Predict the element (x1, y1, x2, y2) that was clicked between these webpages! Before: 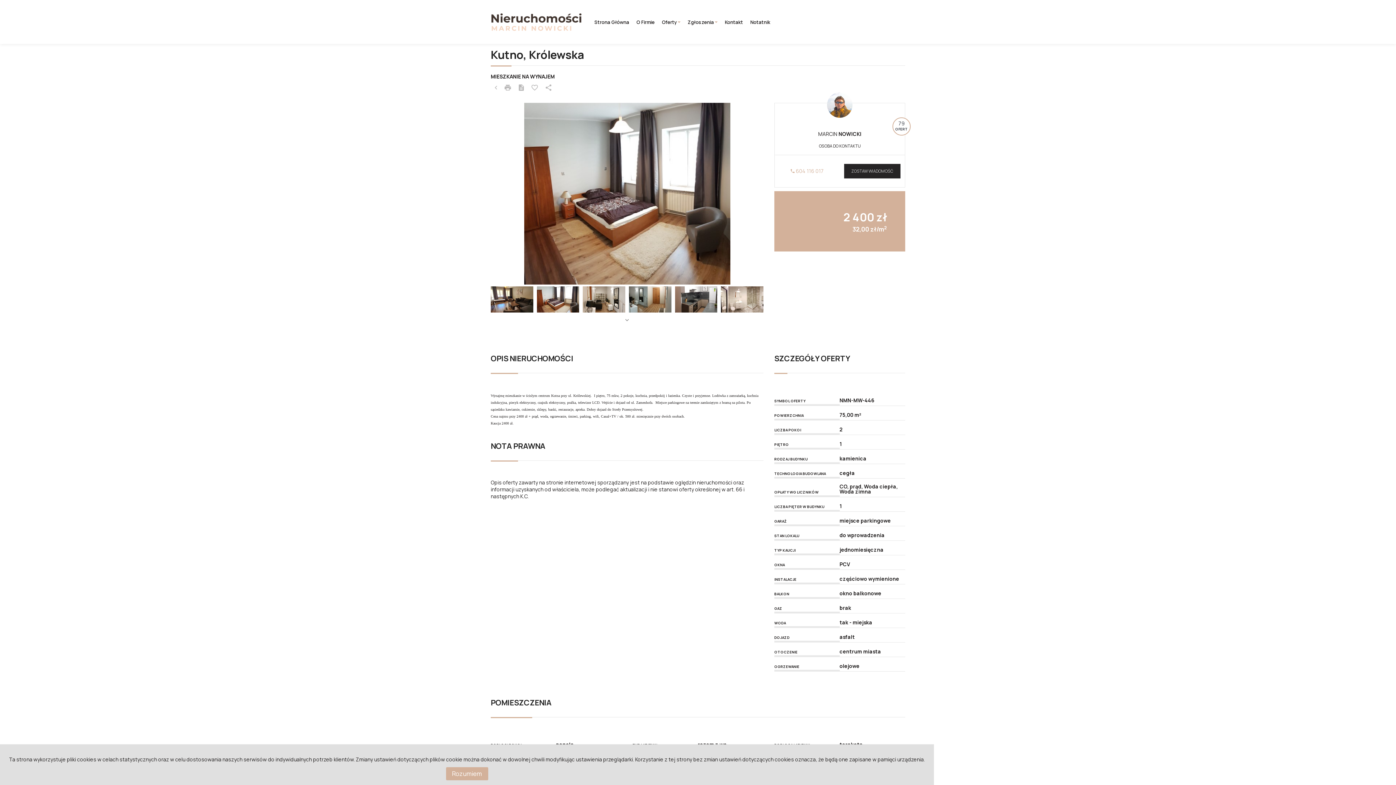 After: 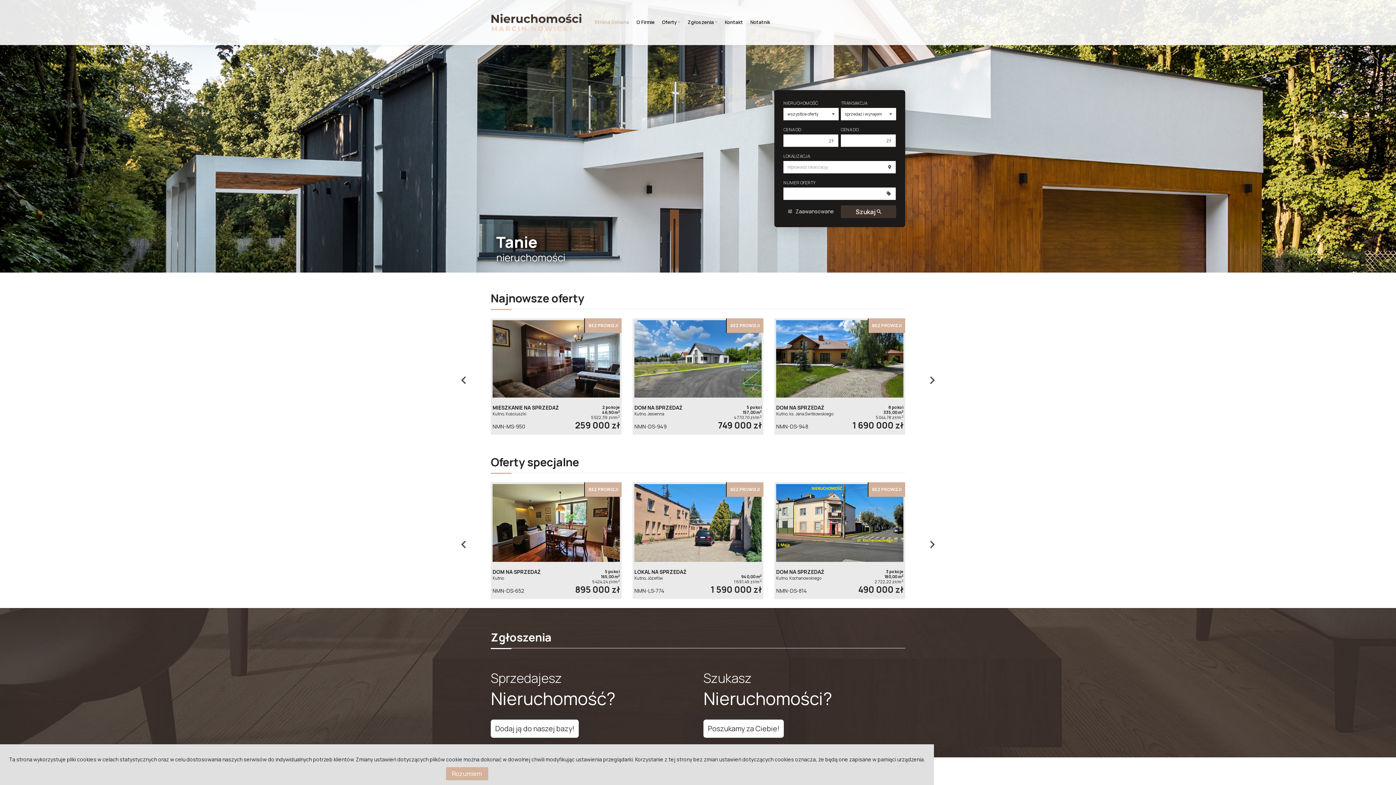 Action: bbox: (490, 12, 590, 31)